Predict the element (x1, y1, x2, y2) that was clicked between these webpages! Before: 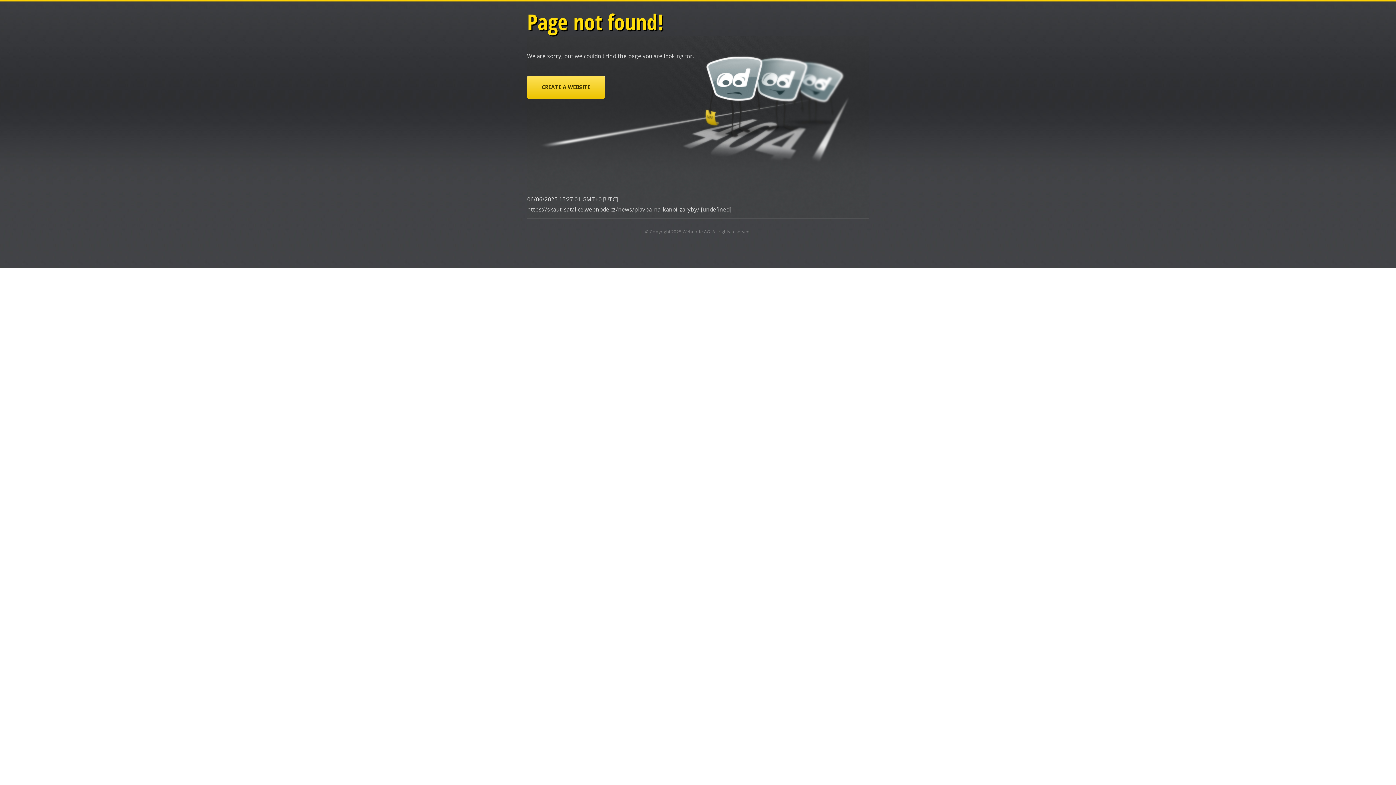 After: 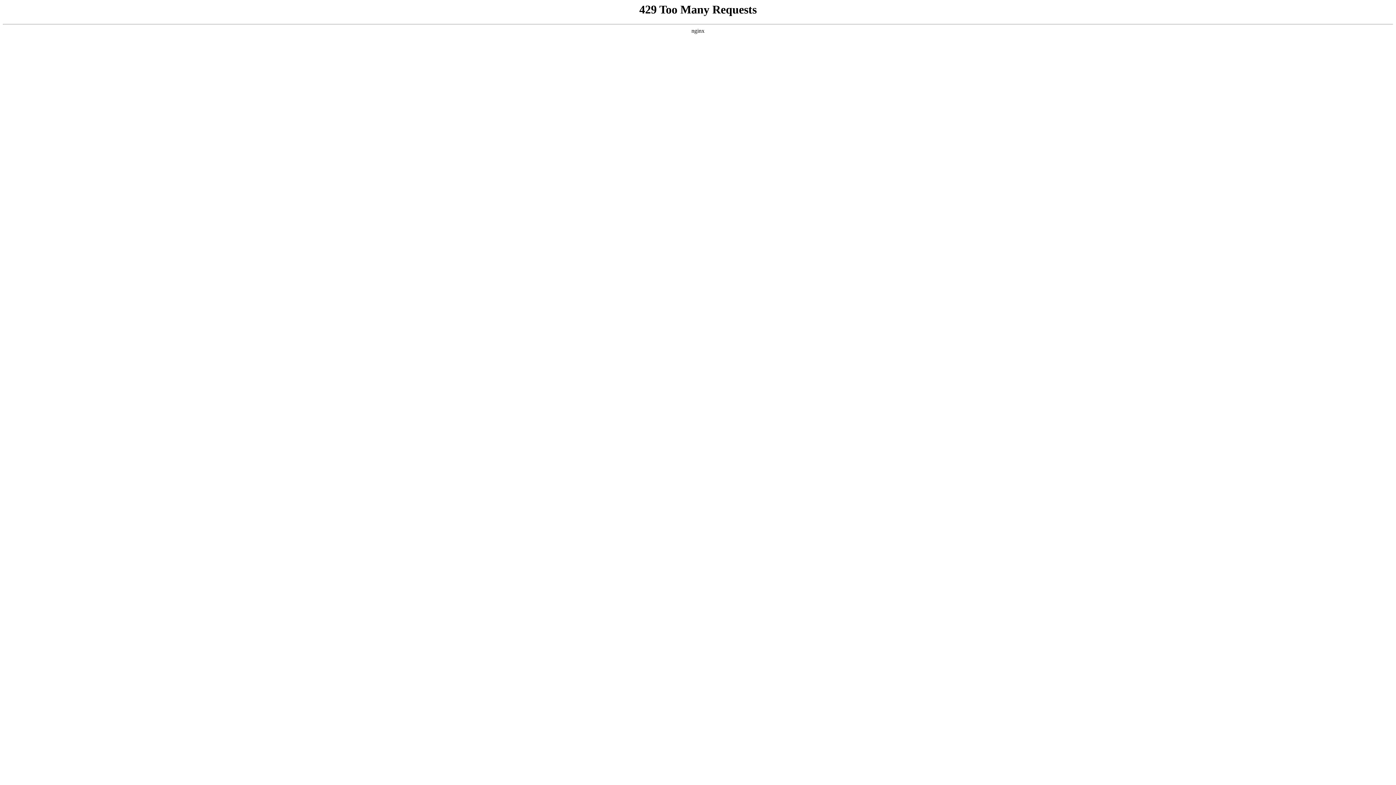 Action: bbox: (682, 228, 710, 234) label: Webnode AG